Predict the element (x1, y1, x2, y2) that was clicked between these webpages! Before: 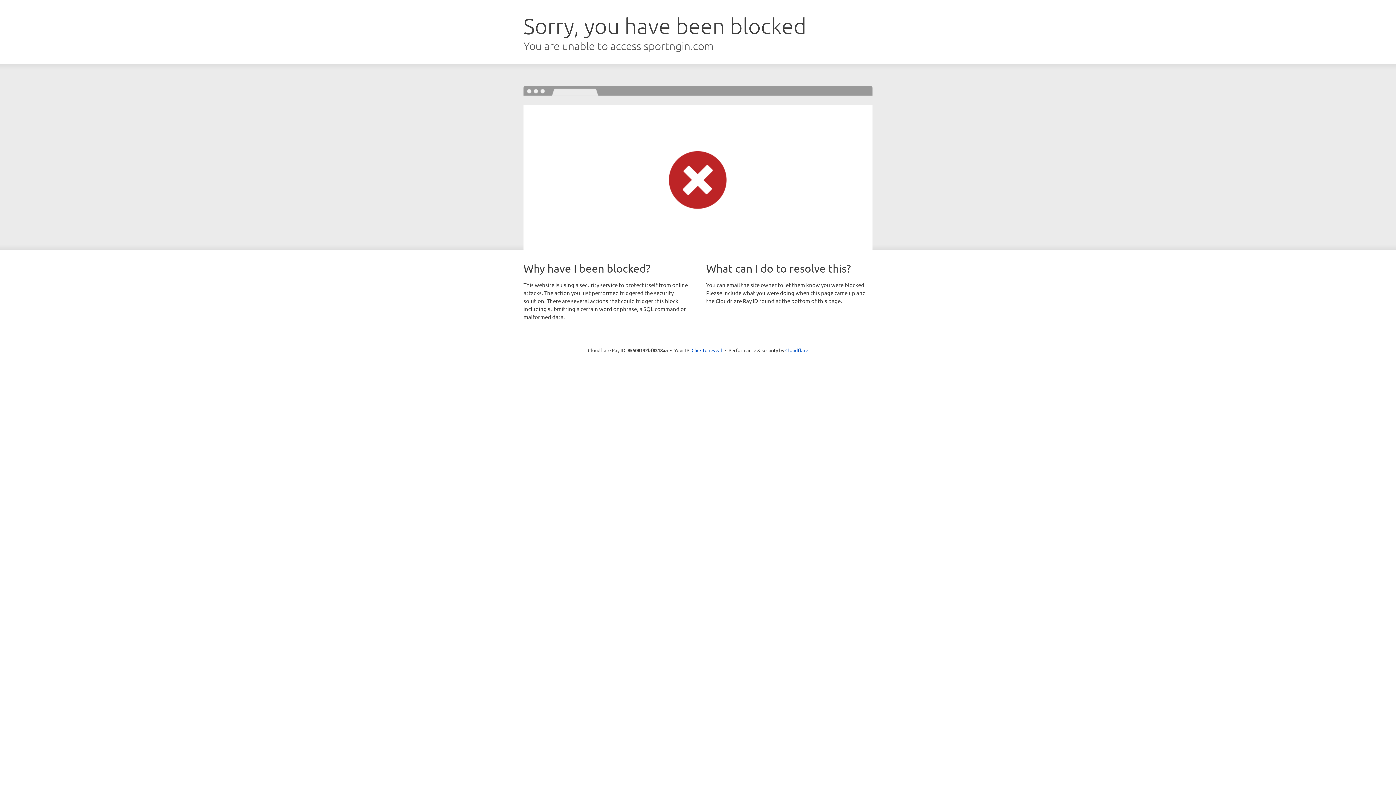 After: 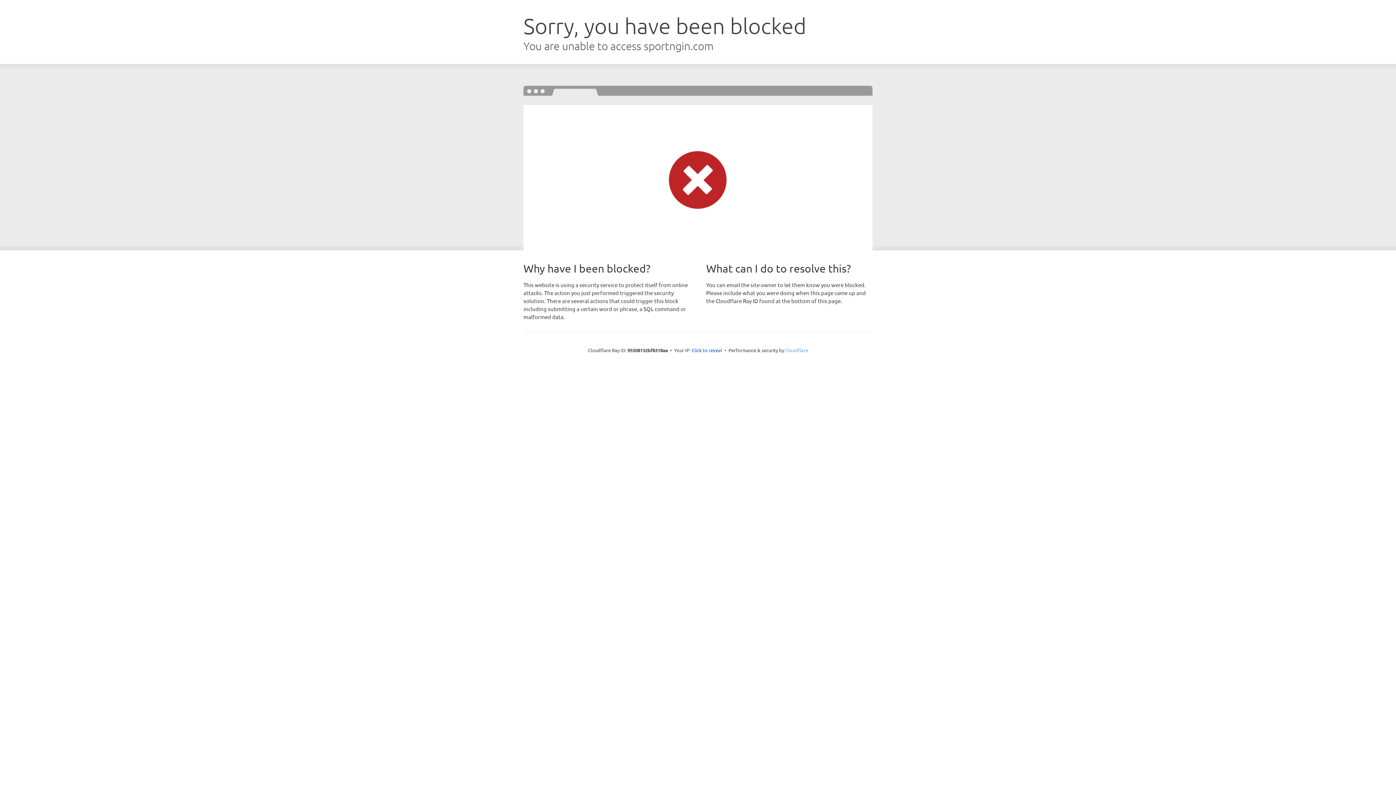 Action: label: Cloudflare bbox: (785, 347, 808, 353)